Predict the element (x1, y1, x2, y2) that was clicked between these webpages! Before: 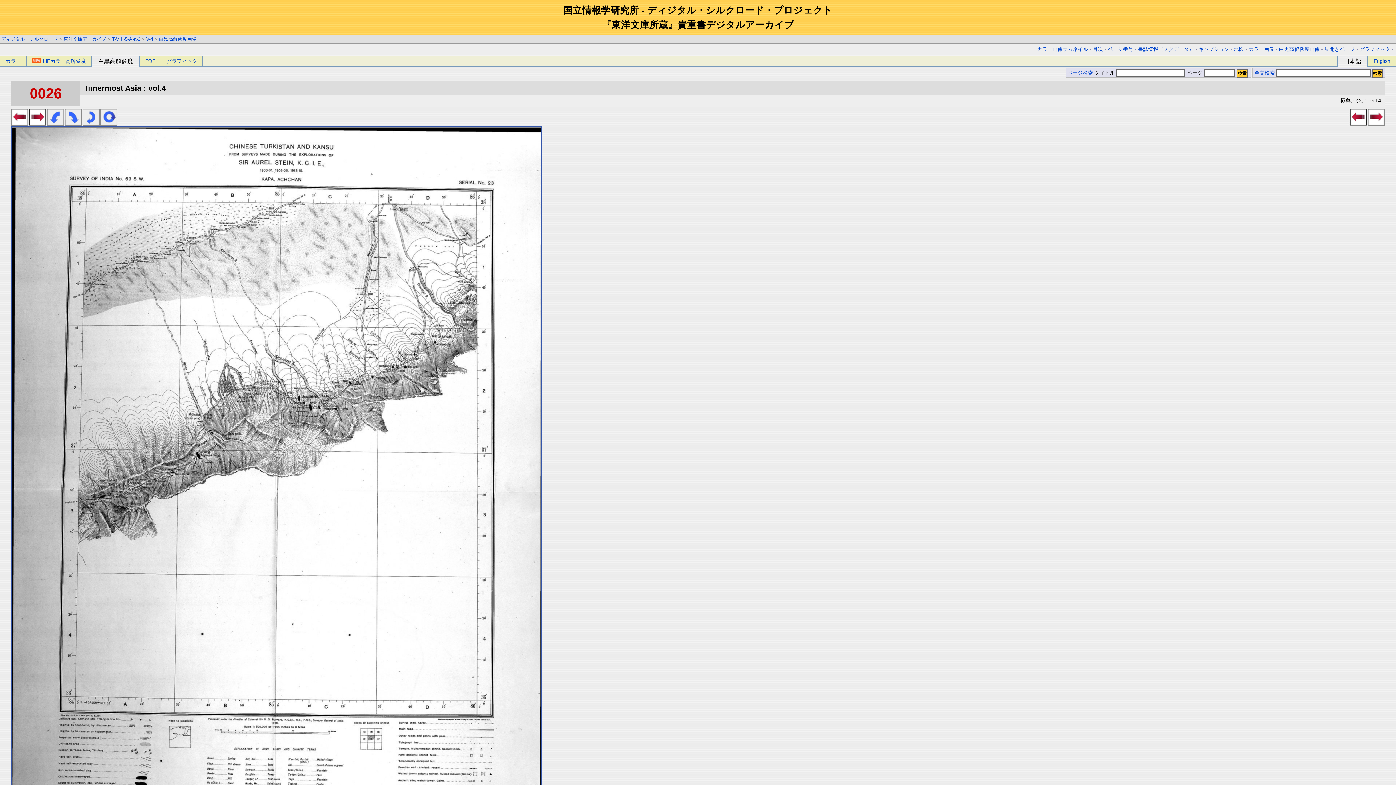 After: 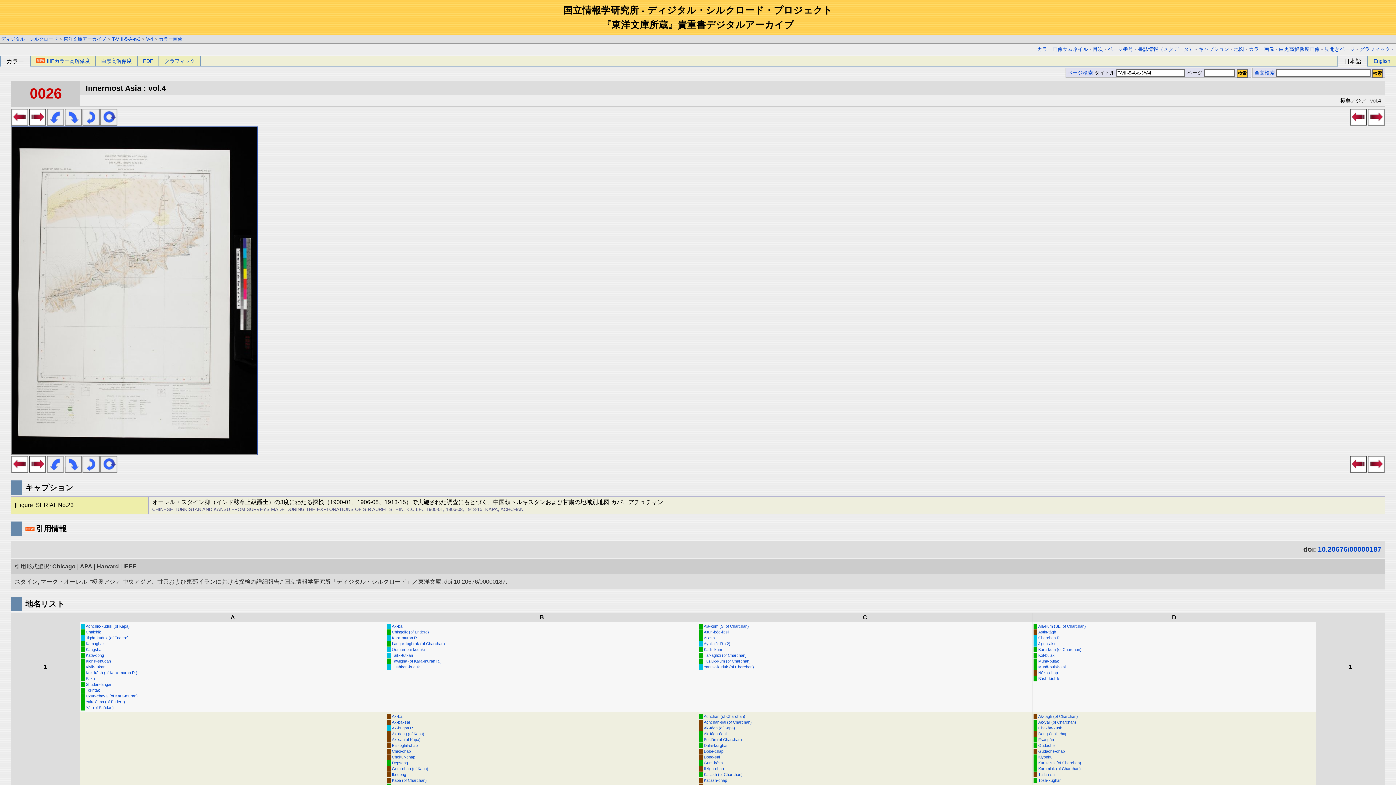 Action: label: カラー bbox: (5, 58, 20, 64)